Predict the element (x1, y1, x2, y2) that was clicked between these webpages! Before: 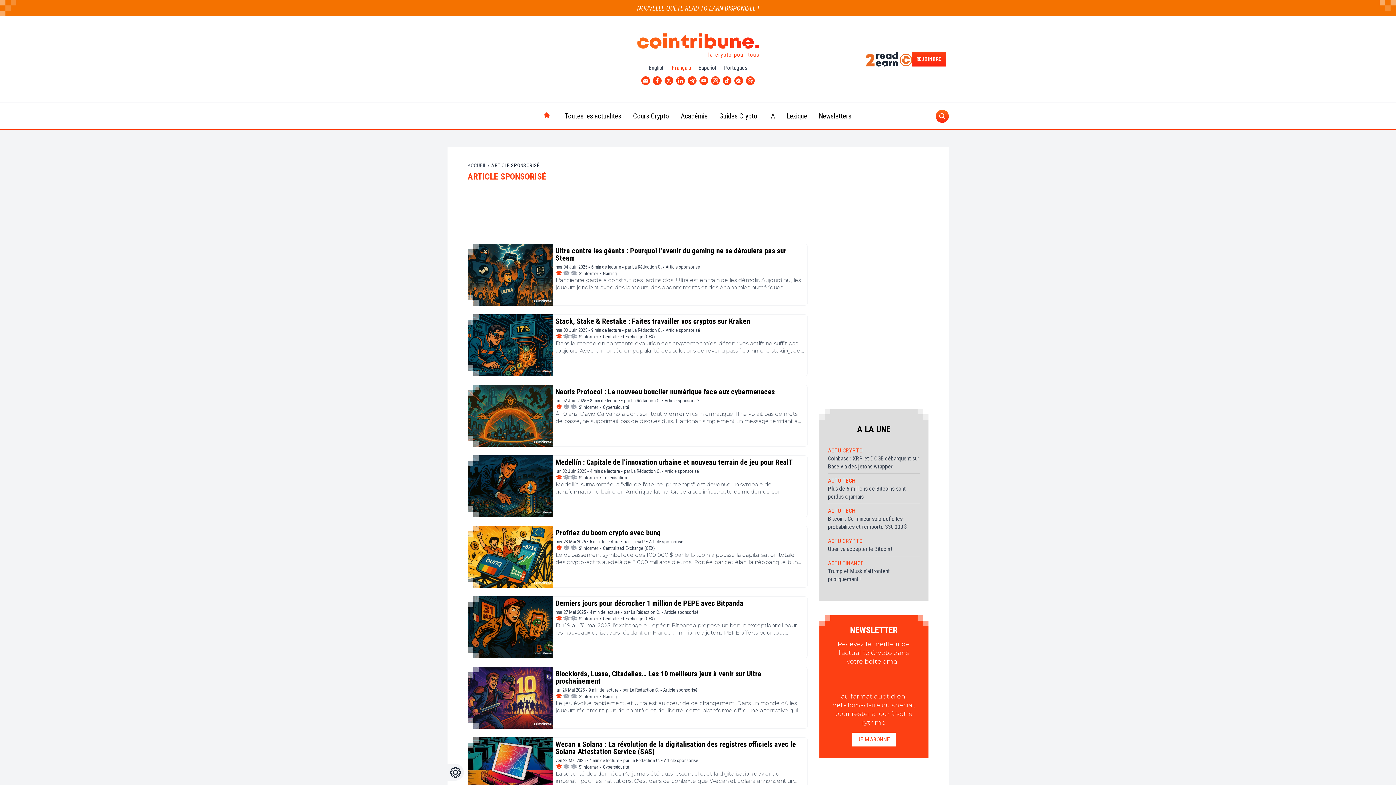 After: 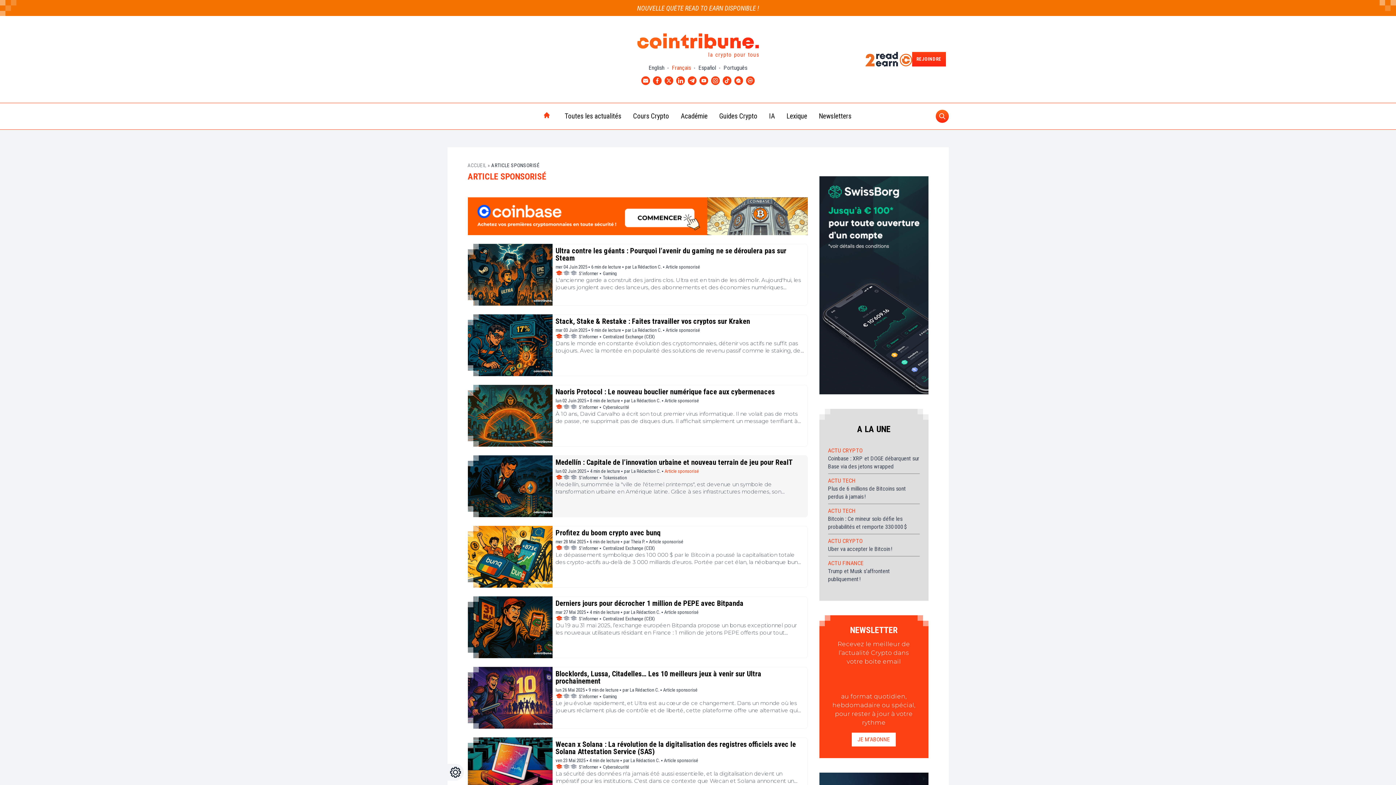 Action: label: Article sponsorisé bbox: (664, 468, 699, 474)